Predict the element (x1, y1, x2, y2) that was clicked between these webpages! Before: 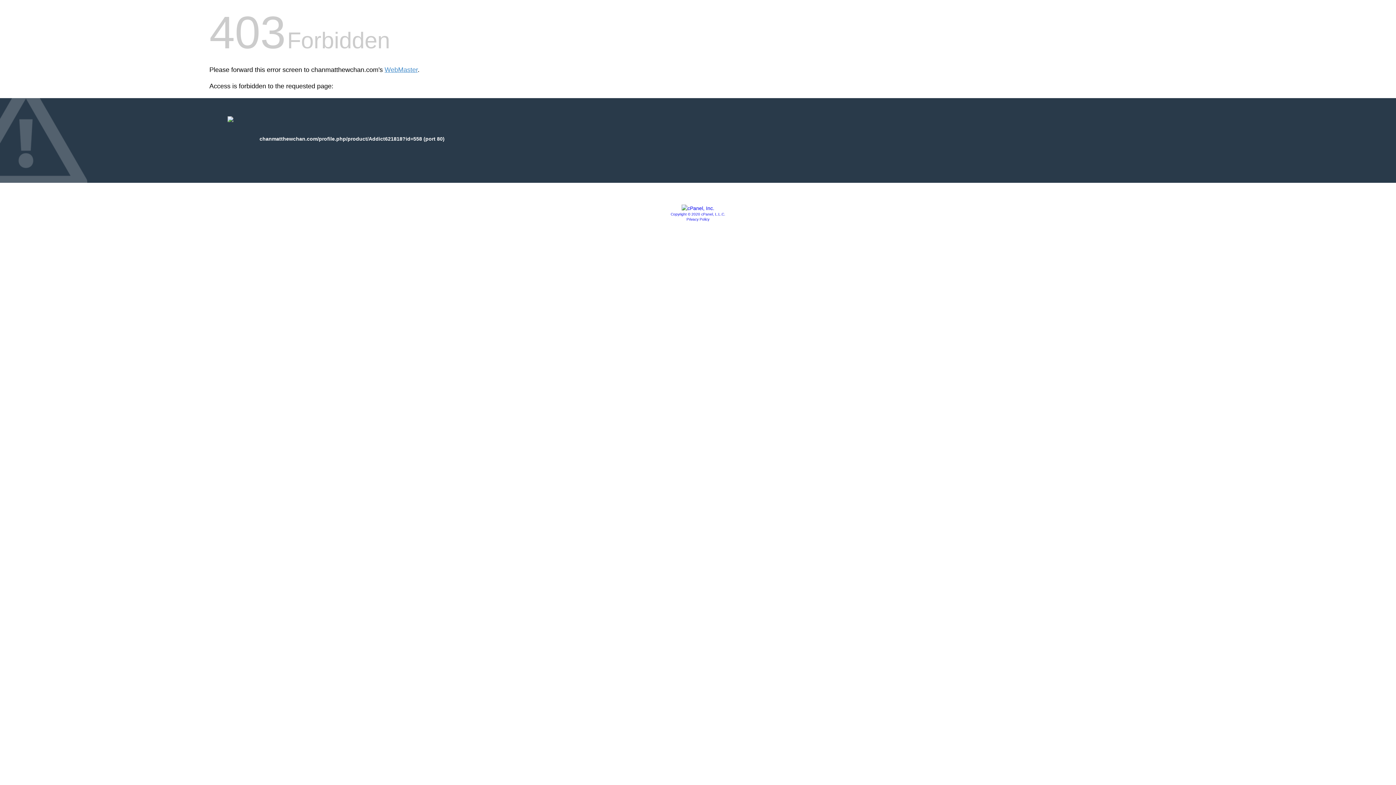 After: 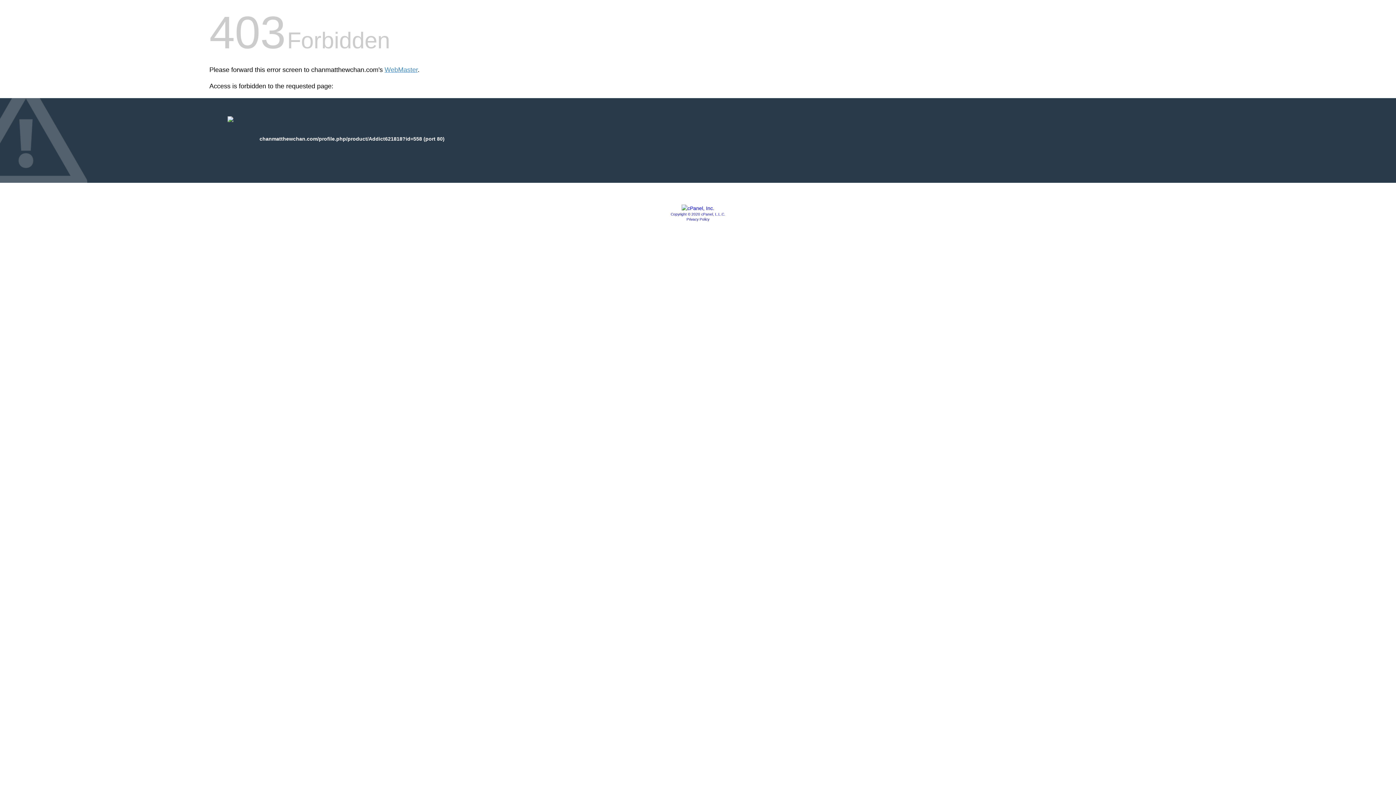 Action: bbox: (670, 212, 725, 216) label: Copyright © 2020 cPanel, L.L.C.